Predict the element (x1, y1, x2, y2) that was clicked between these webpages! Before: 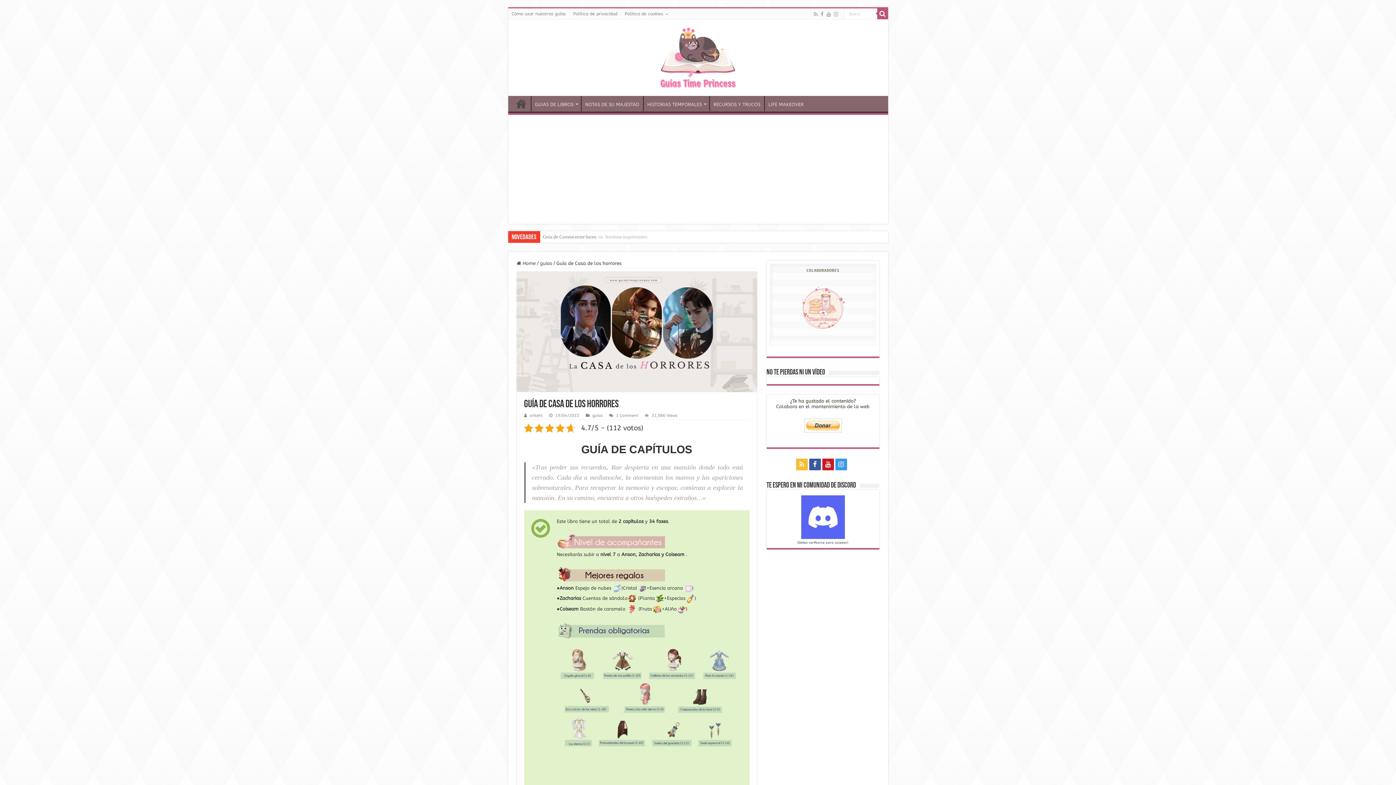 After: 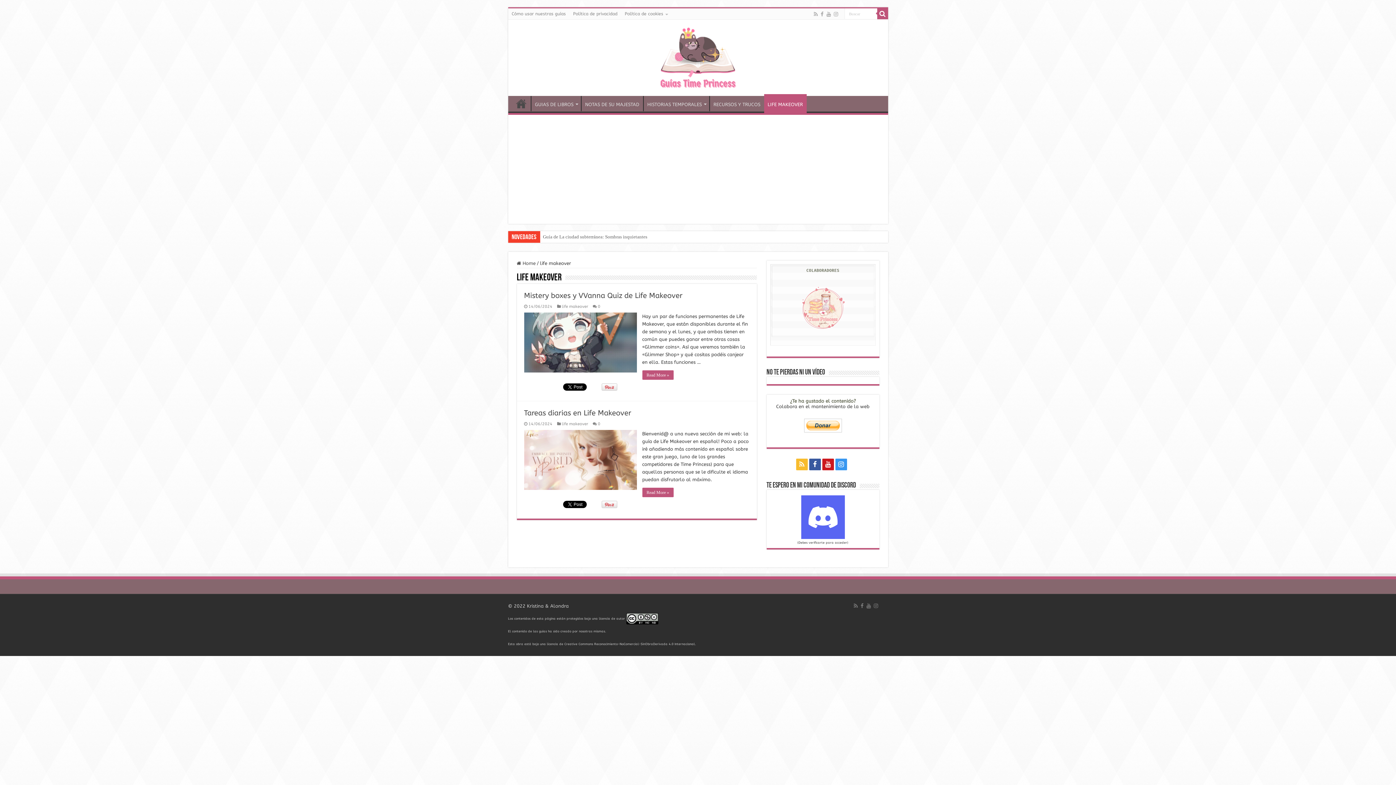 Action: bbox: (764, 96, 807, 111) label: LIFE MAKEOVER